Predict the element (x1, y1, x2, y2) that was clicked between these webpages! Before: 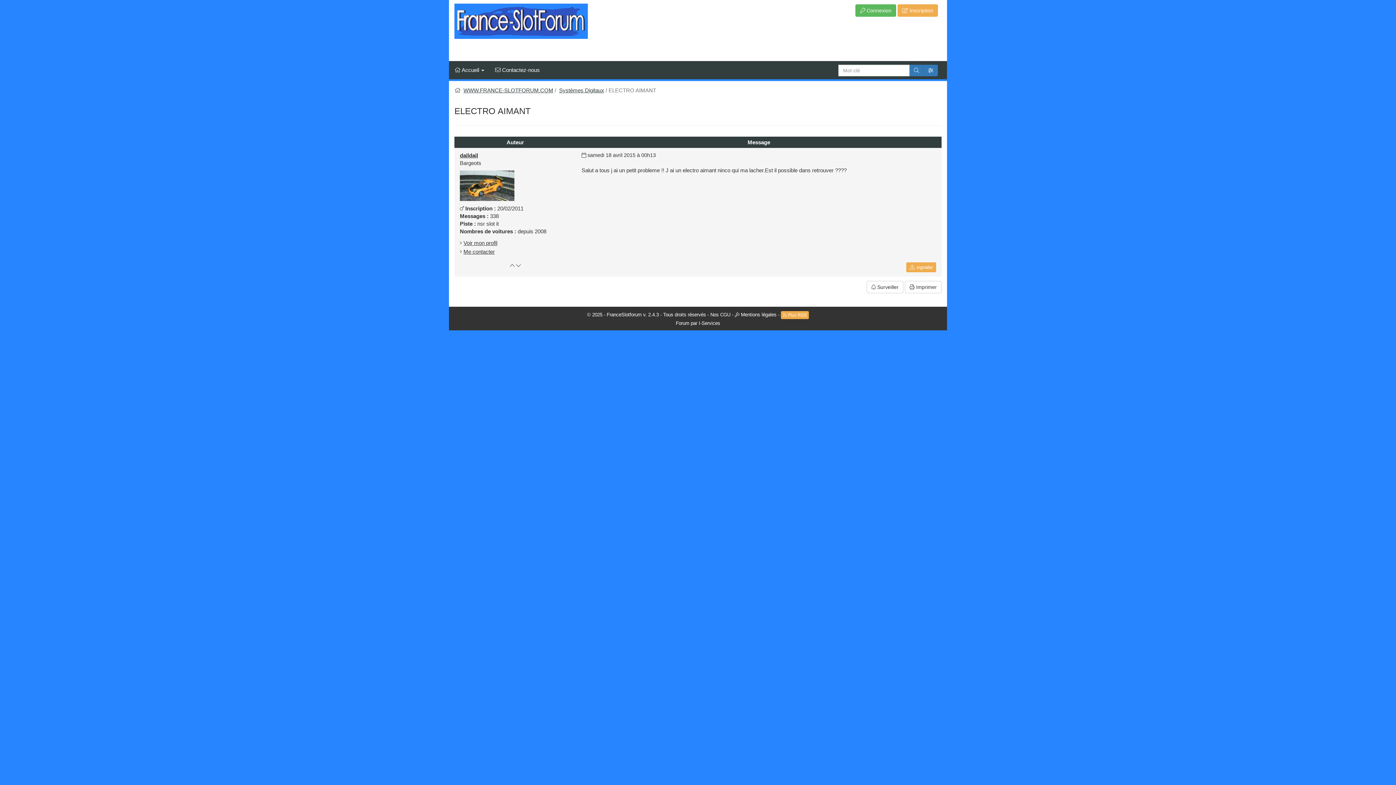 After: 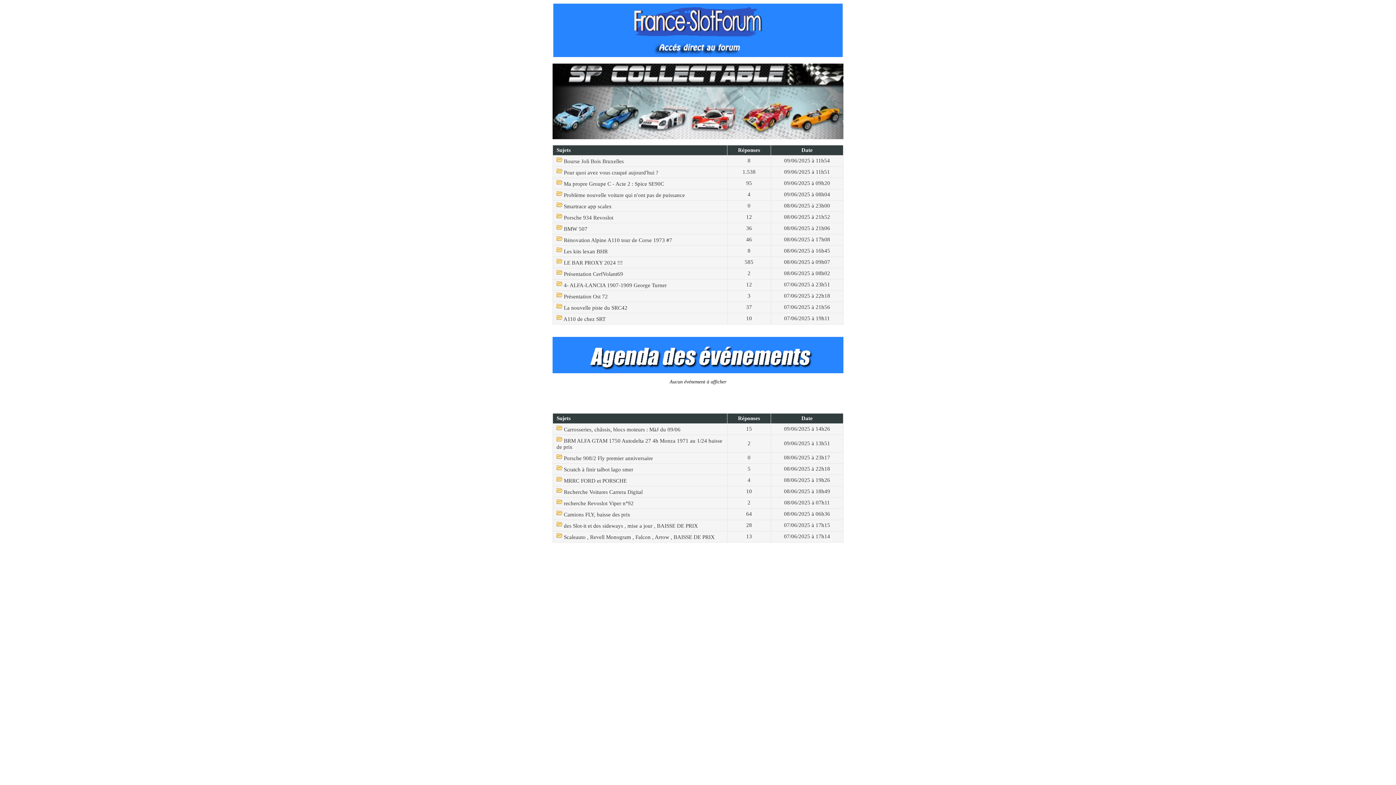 Action: bbox: (906, 262, 936, 272) label:  signaler